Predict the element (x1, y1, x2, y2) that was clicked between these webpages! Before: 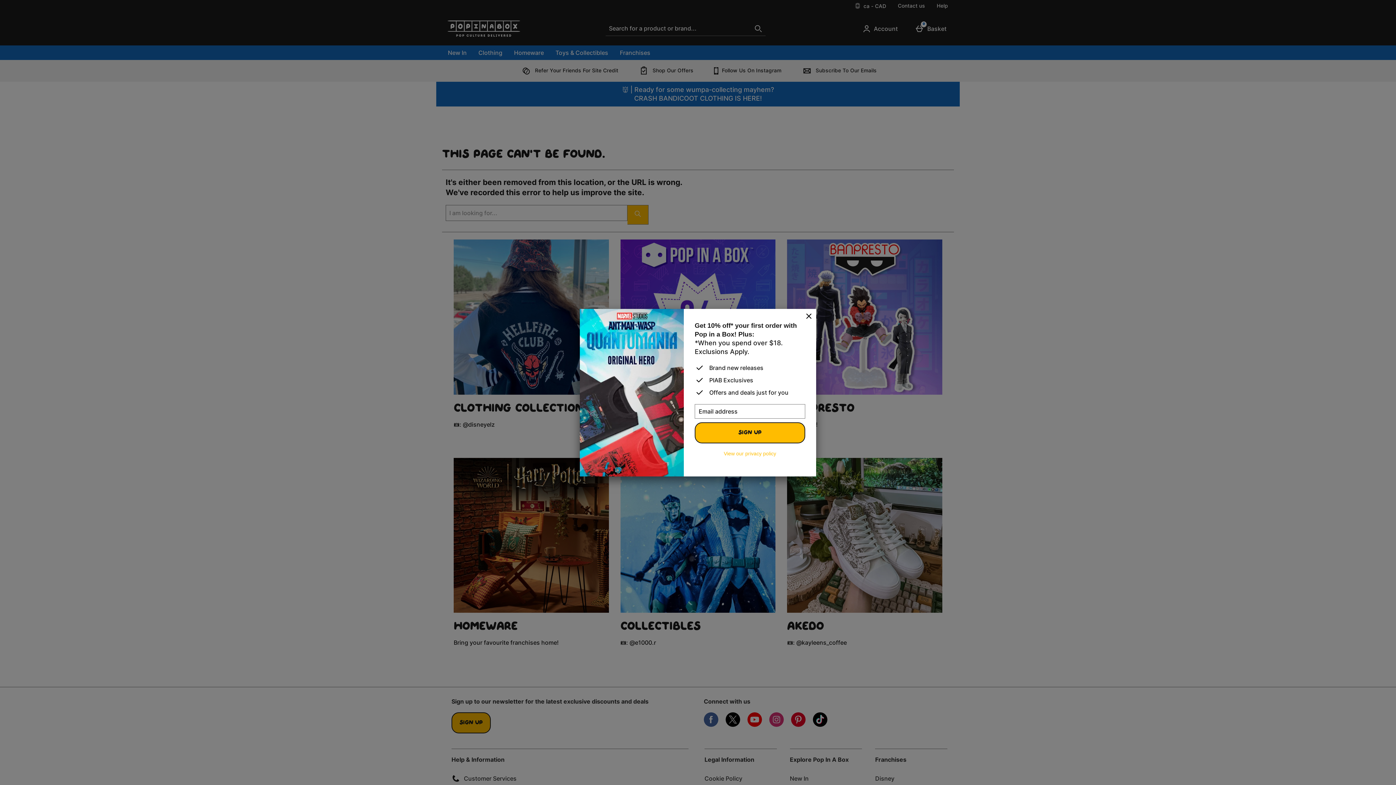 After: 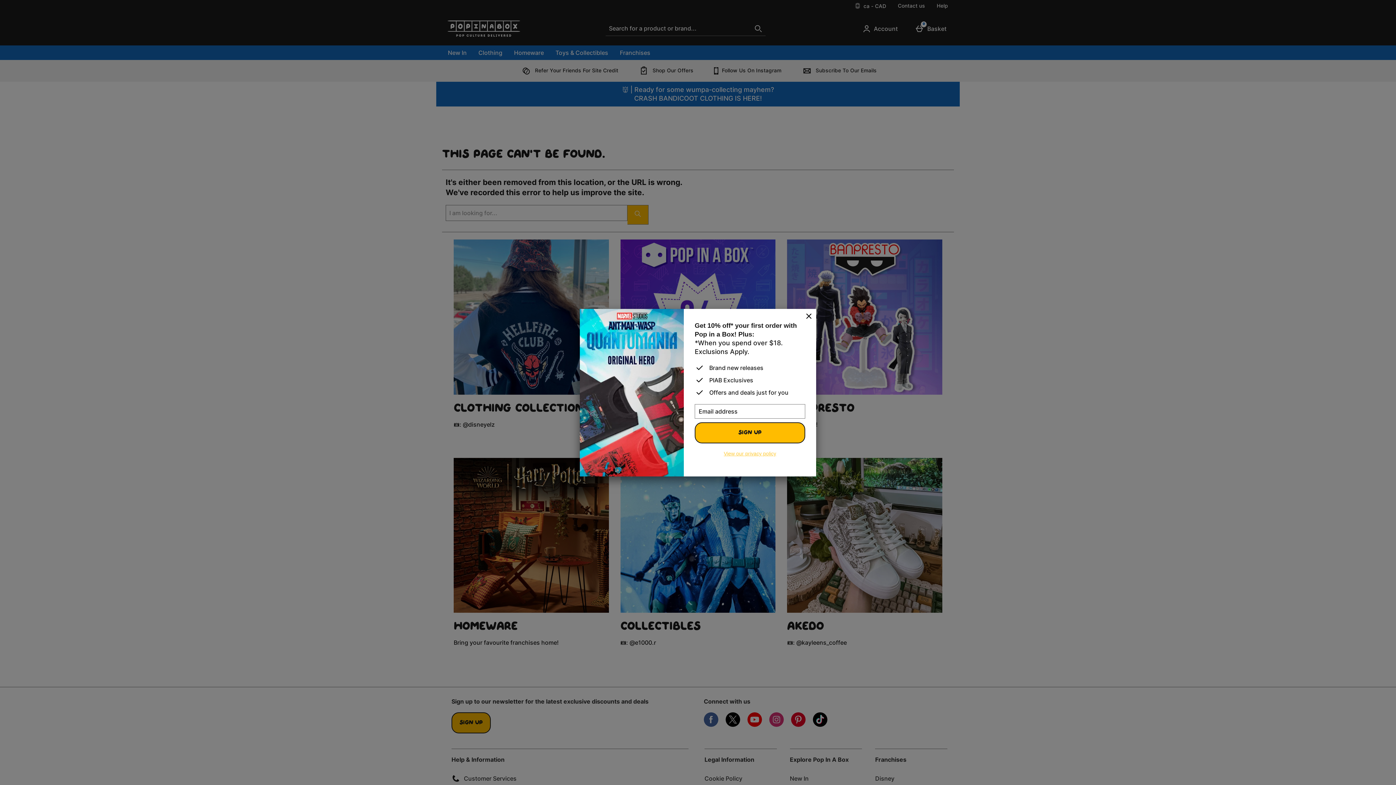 Action: label: View our privacy policy bbox: (724, 450, 776, 456)